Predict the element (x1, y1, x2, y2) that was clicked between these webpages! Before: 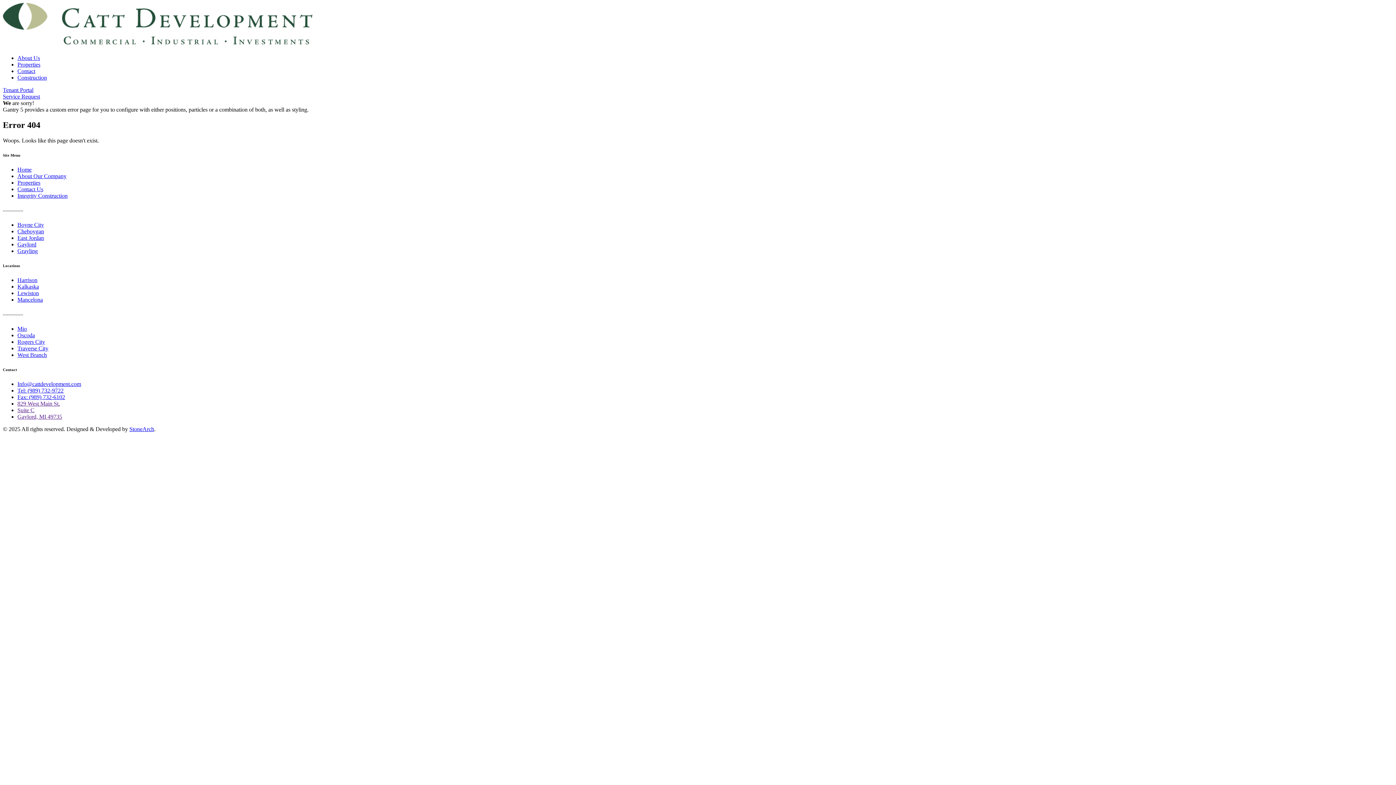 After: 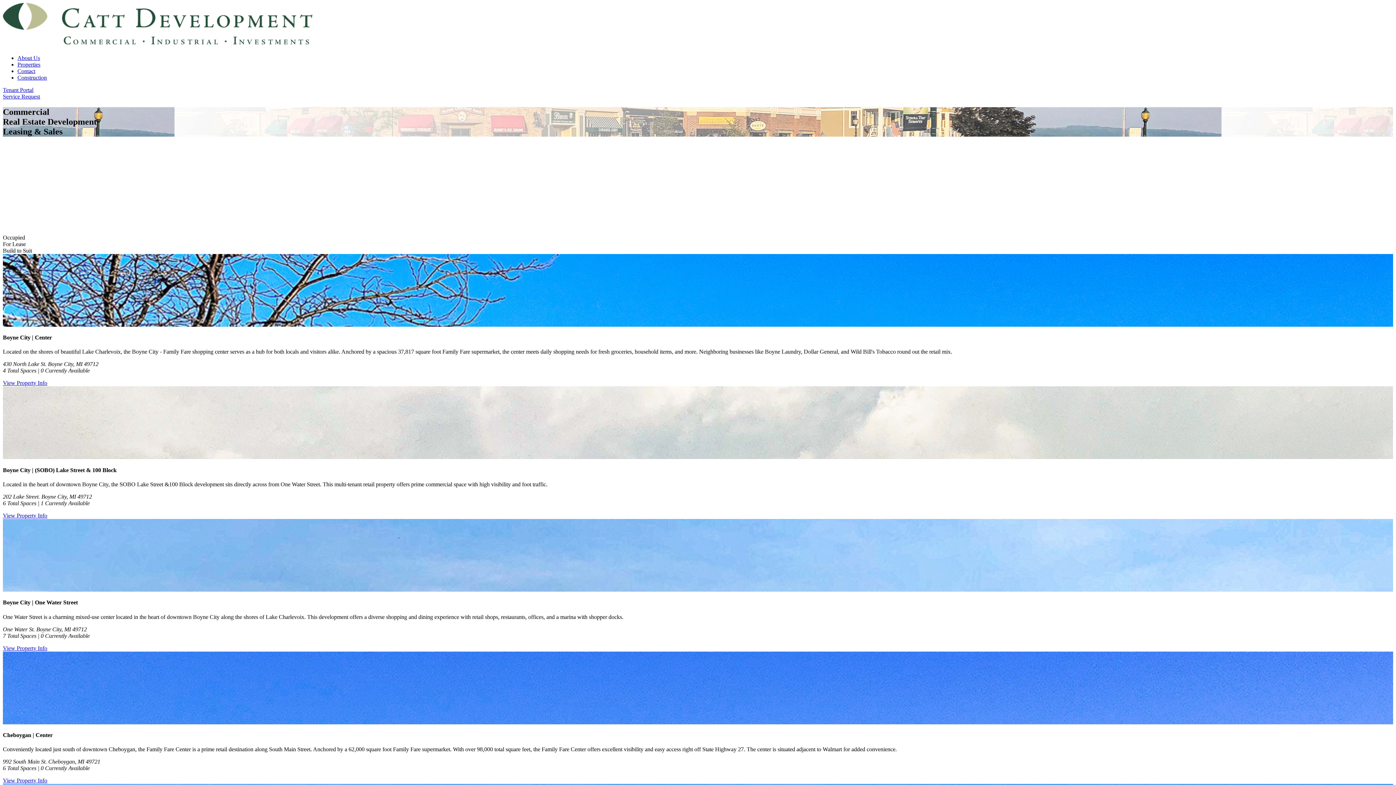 Action: label: Properties bbox: (17, 179, 40, 185)